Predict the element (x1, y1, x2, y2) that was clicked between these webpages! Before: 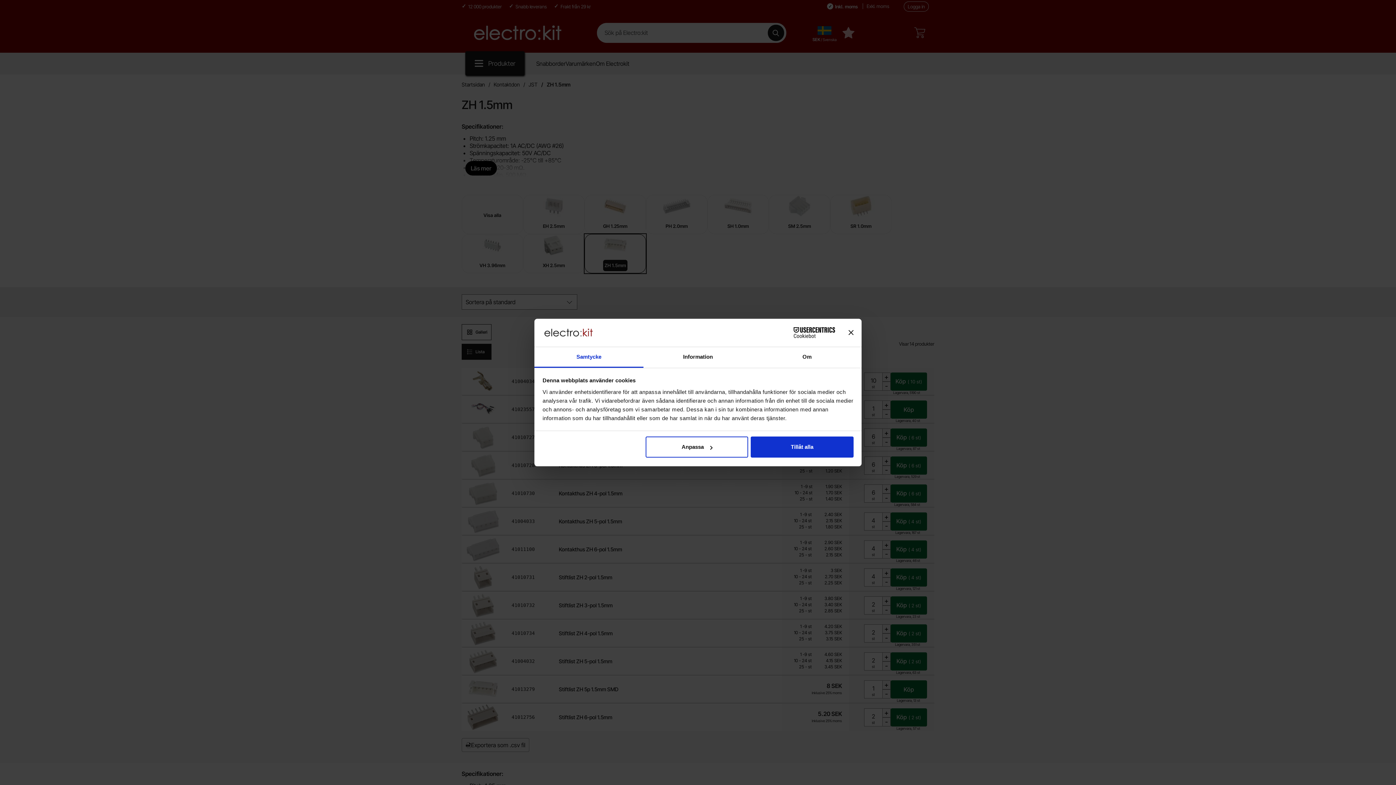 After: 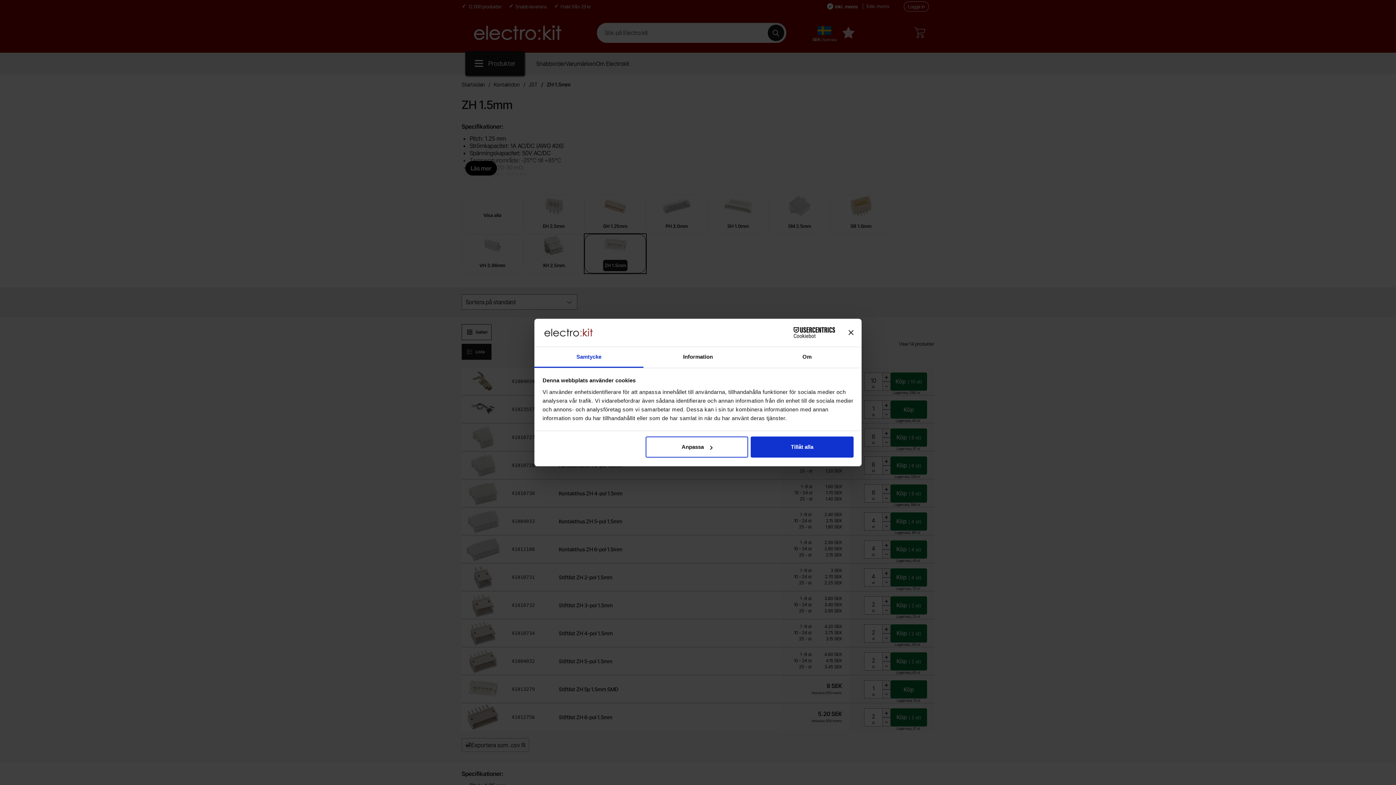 Action: bbox: (771, 327, 835, 338) label: Cookiebot - opens in a new window